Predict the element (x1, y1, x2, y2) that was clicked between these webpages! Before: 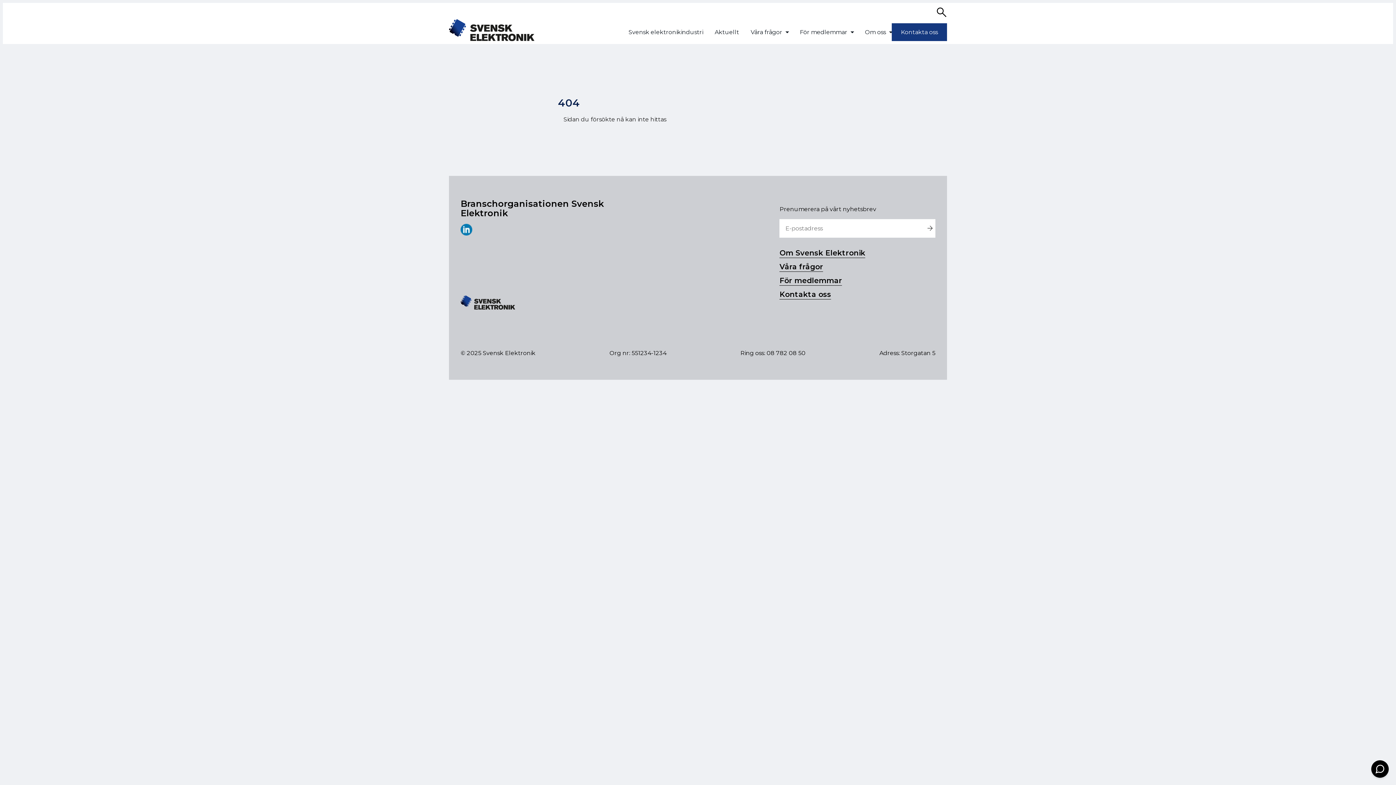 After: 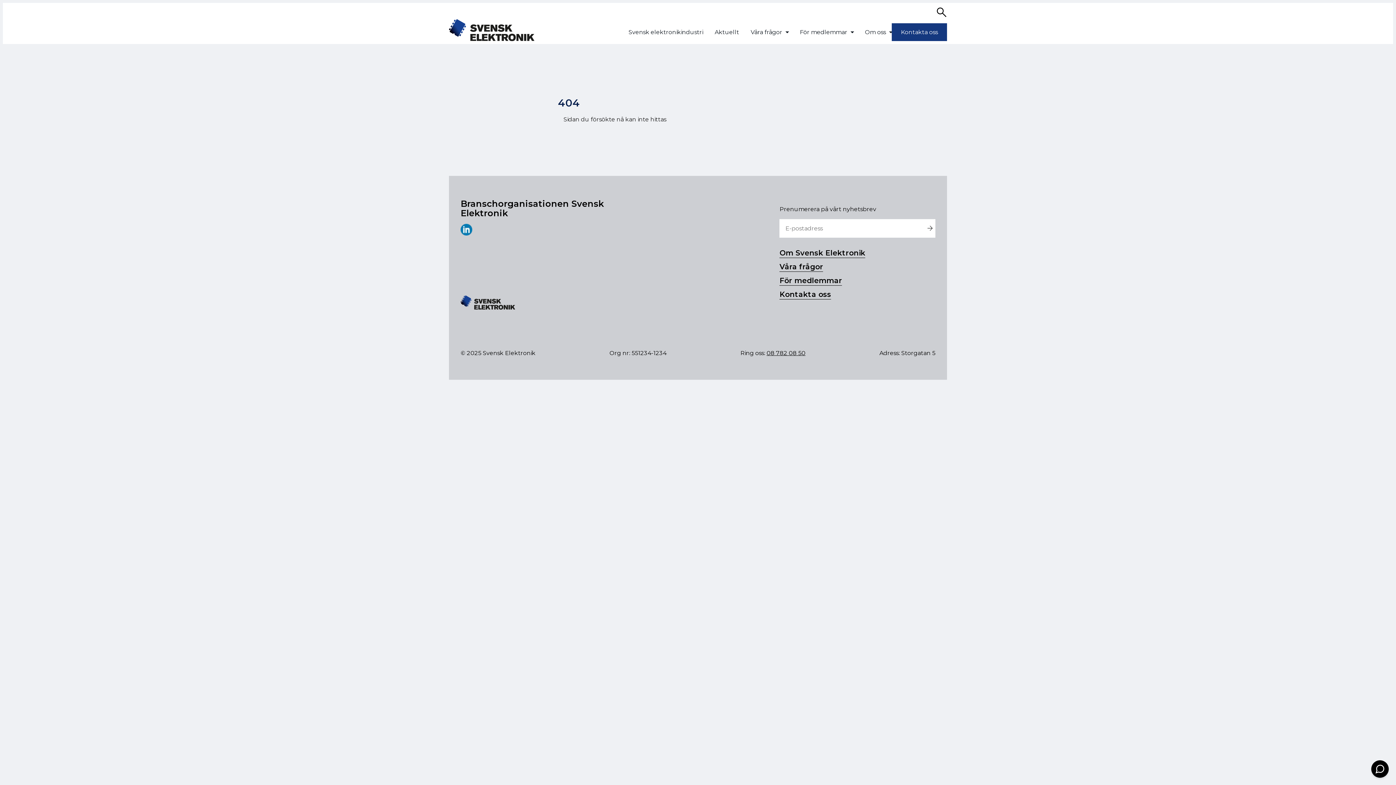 Action: bbox: (766, 349, 805, 356) label: 08 782 08 50